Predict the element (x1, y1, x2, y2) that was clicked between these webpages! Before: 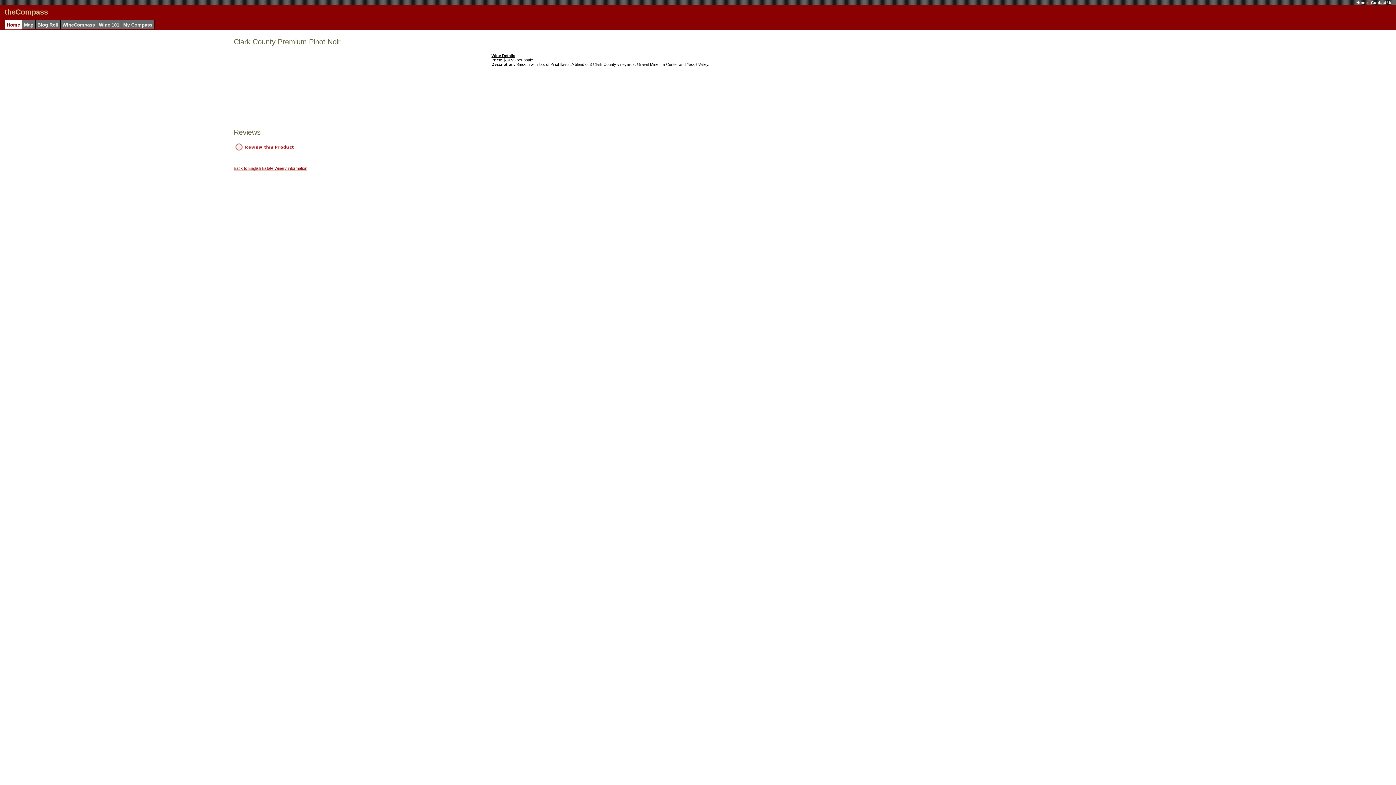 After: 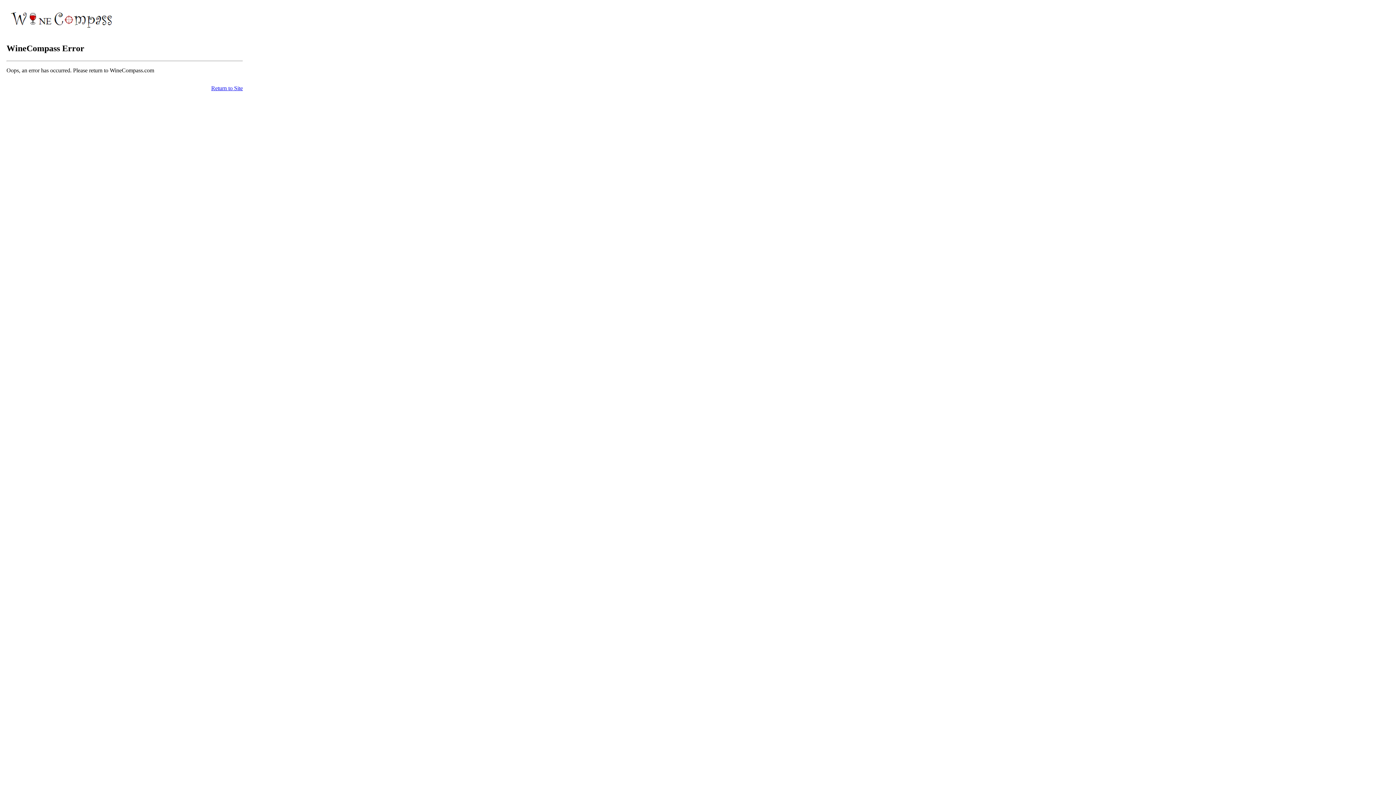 Action: bbox: (1371, 0, 1392, 4) label: Contact Us